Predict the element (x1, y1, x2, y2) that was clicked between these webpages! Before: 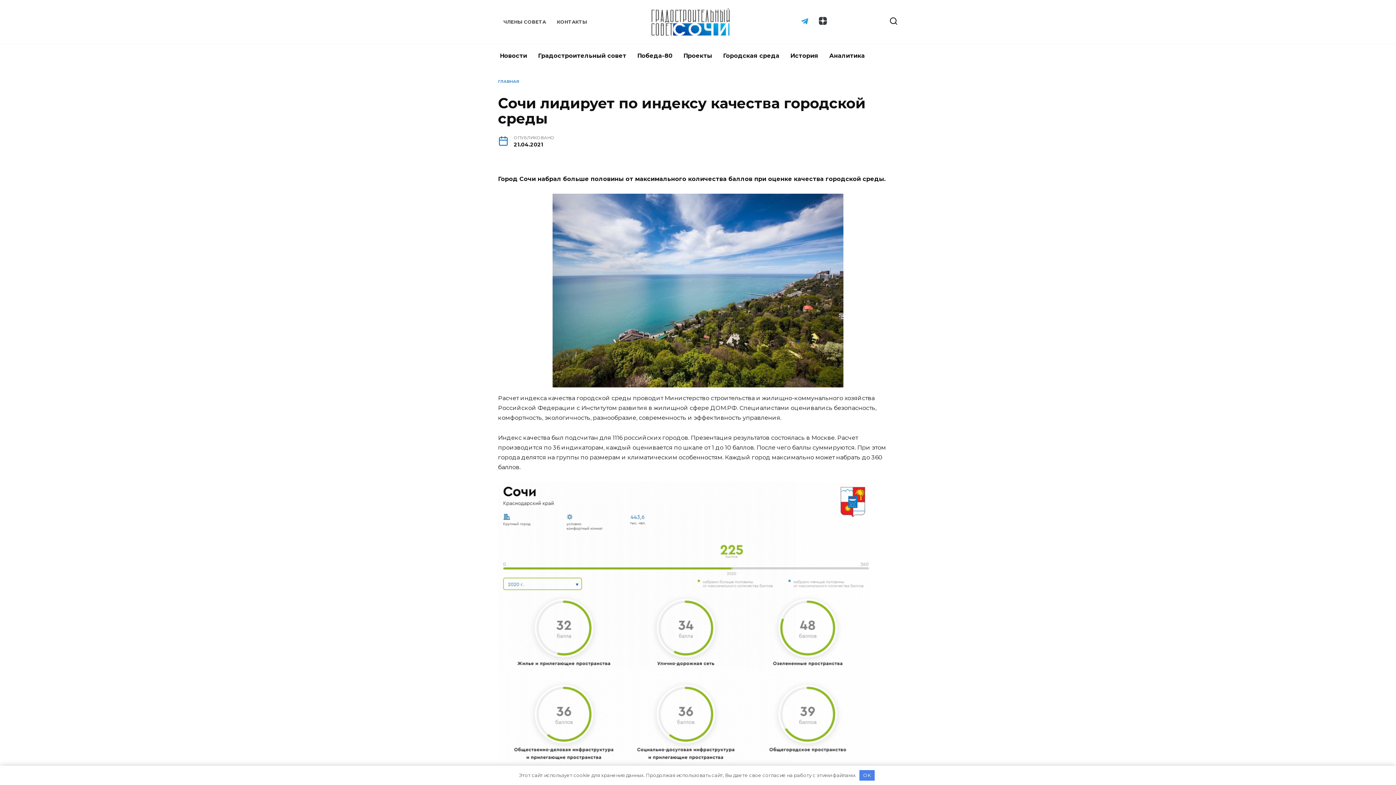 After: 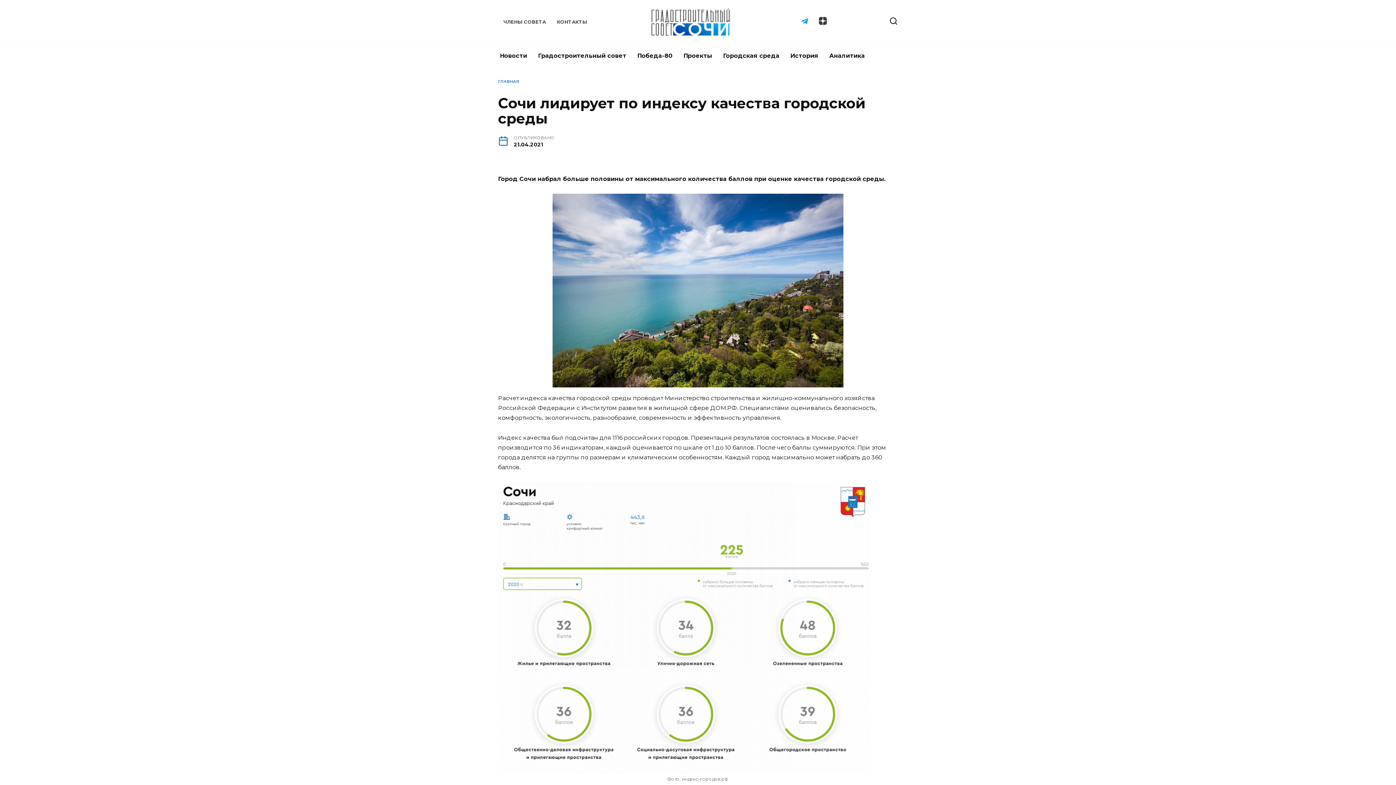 Action: bbox: (859, 770, 874, 781) label: OK